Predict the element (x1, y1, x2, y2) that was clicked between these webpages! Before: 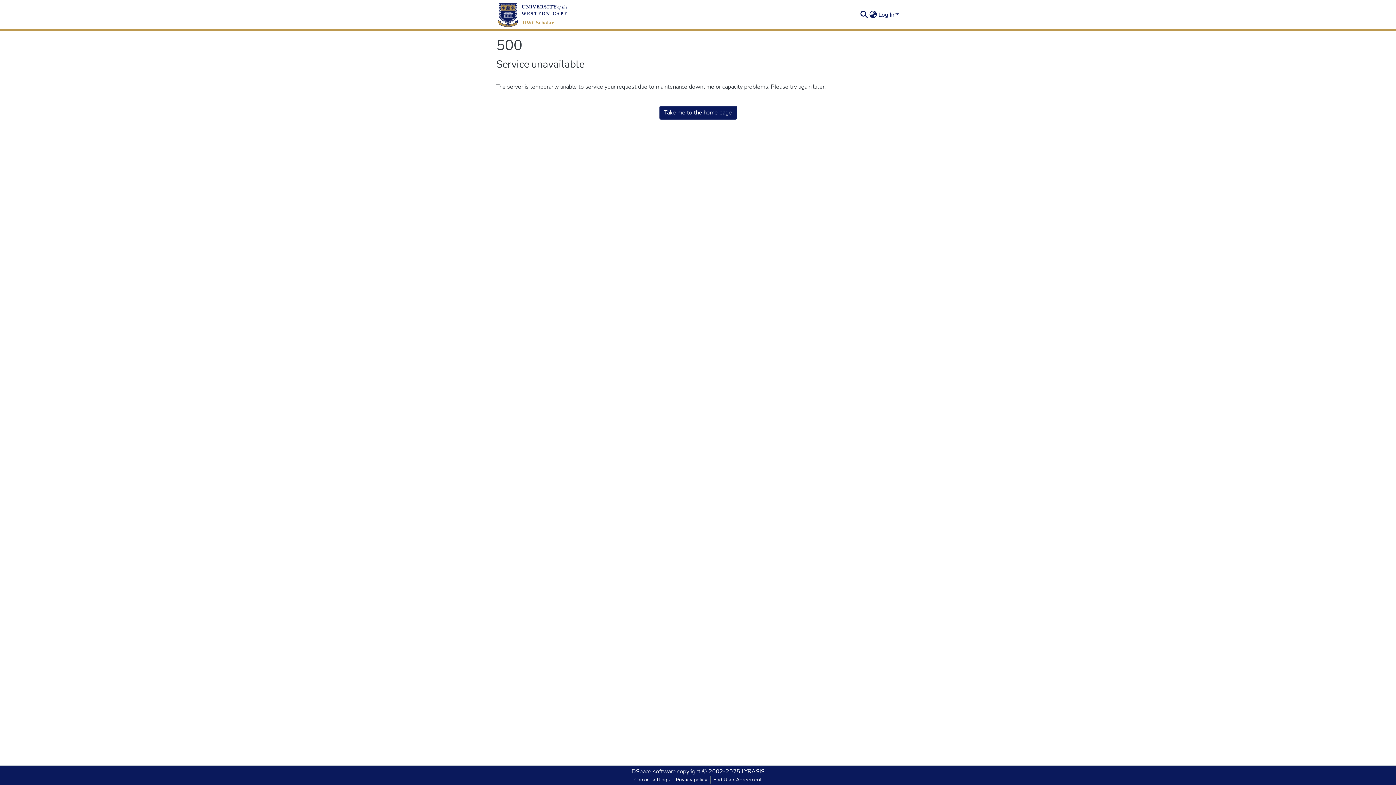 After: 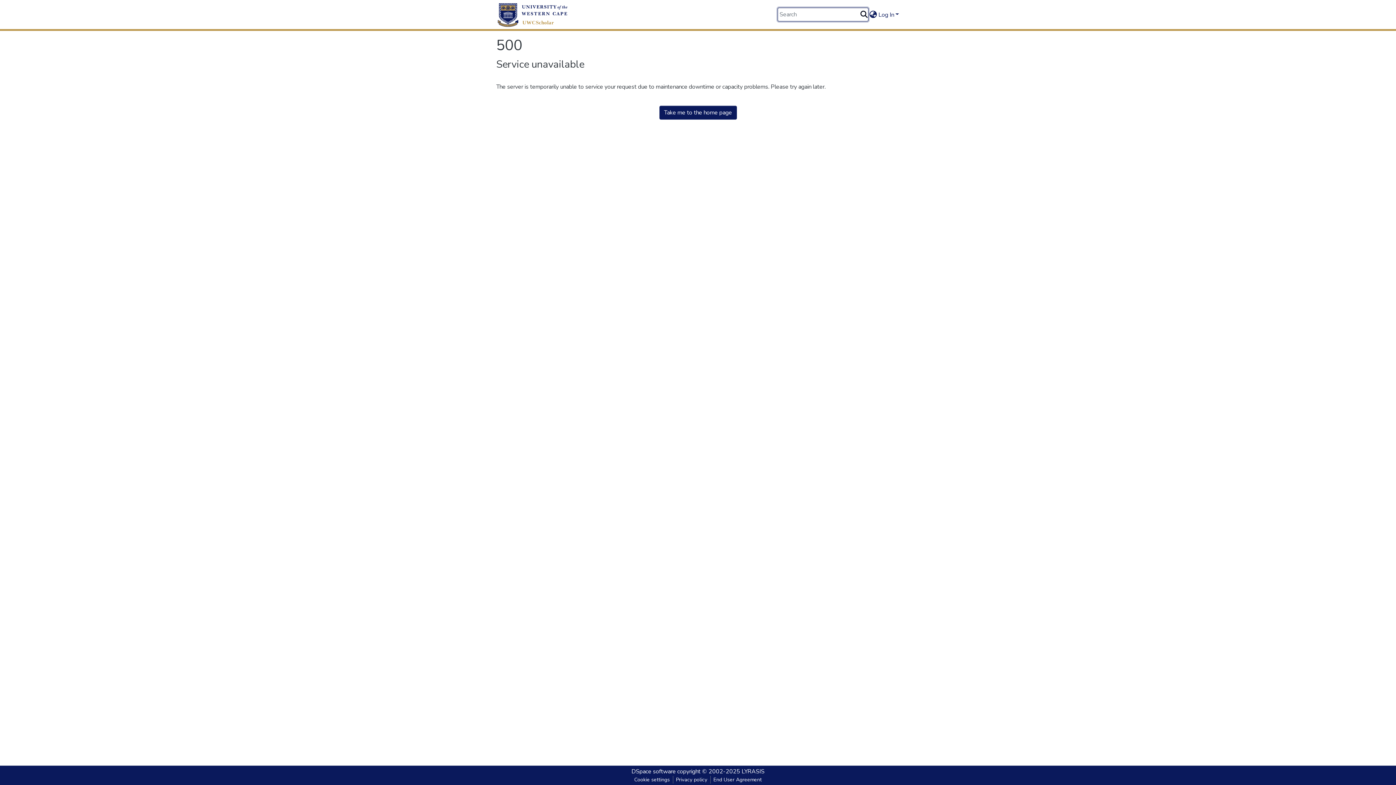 Action: bbox: (859, 10, 868, 19) label: Submit search